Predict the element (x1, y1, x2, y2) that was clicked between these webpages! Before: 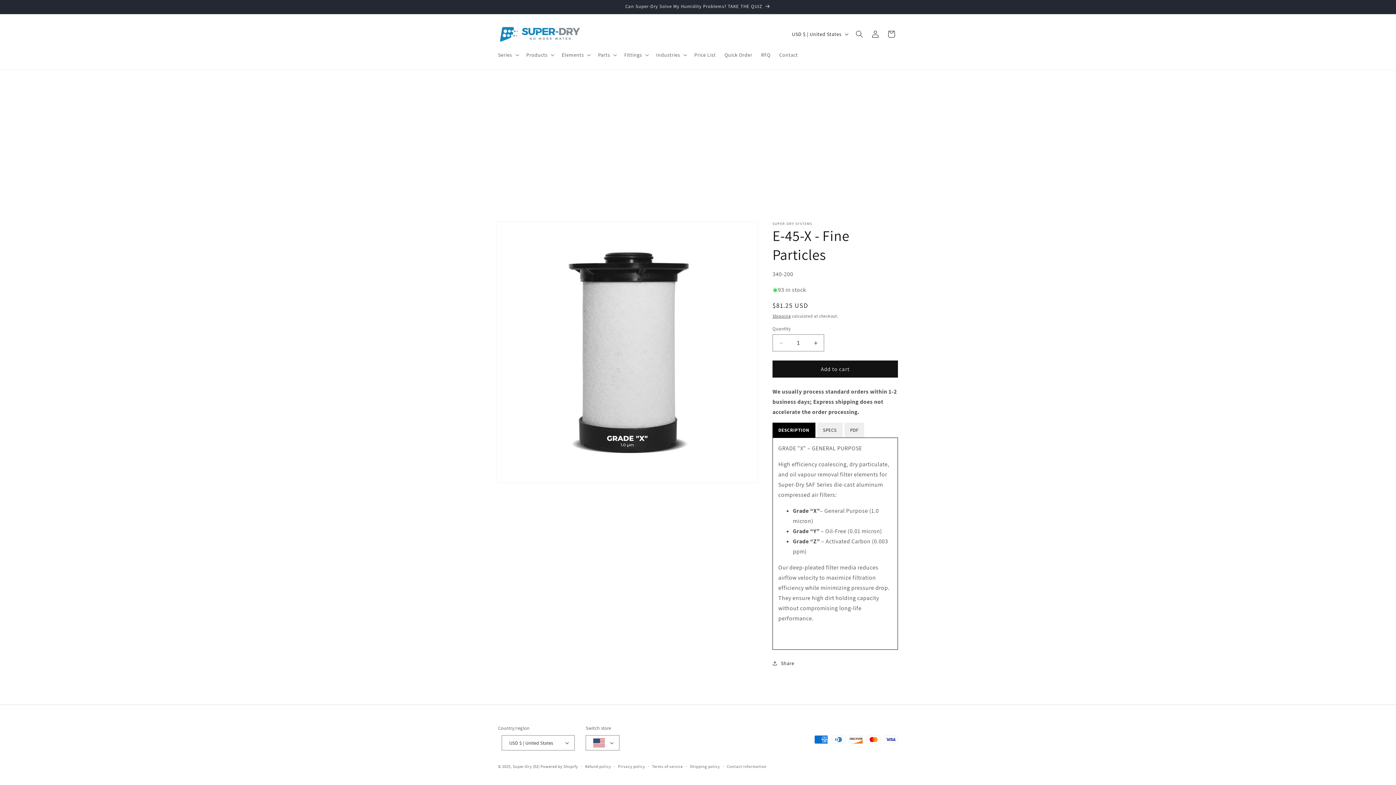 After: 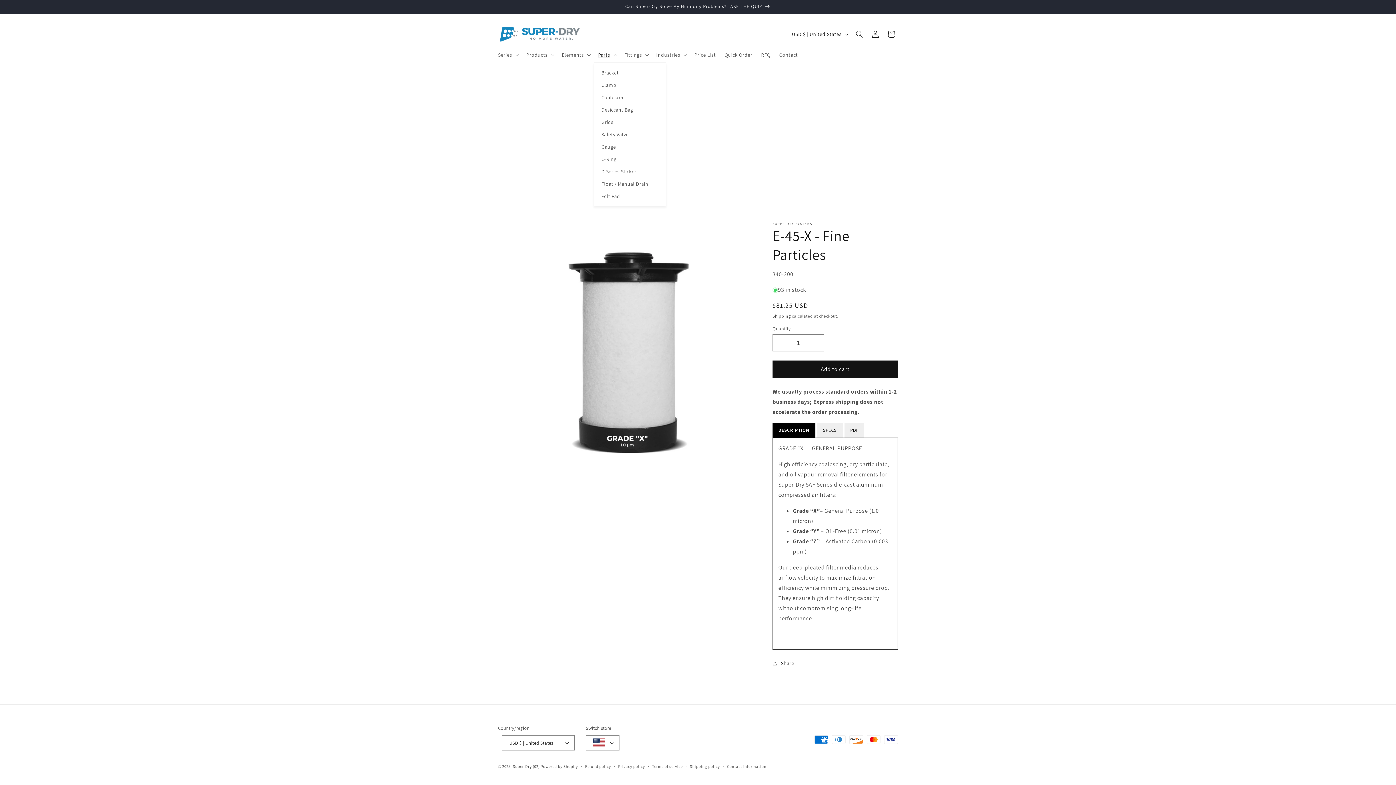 Action: label: Parts bbox: (593, 47, 620, 62)